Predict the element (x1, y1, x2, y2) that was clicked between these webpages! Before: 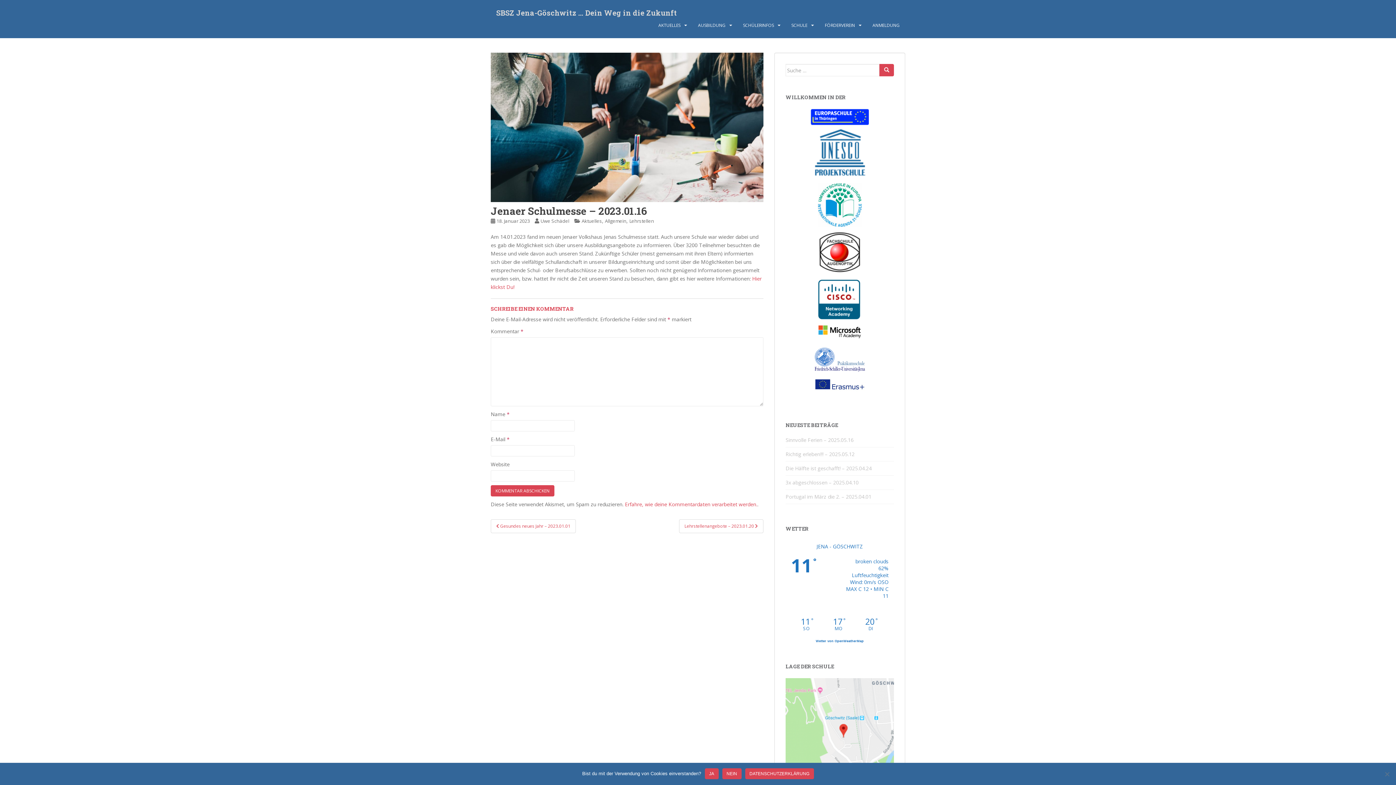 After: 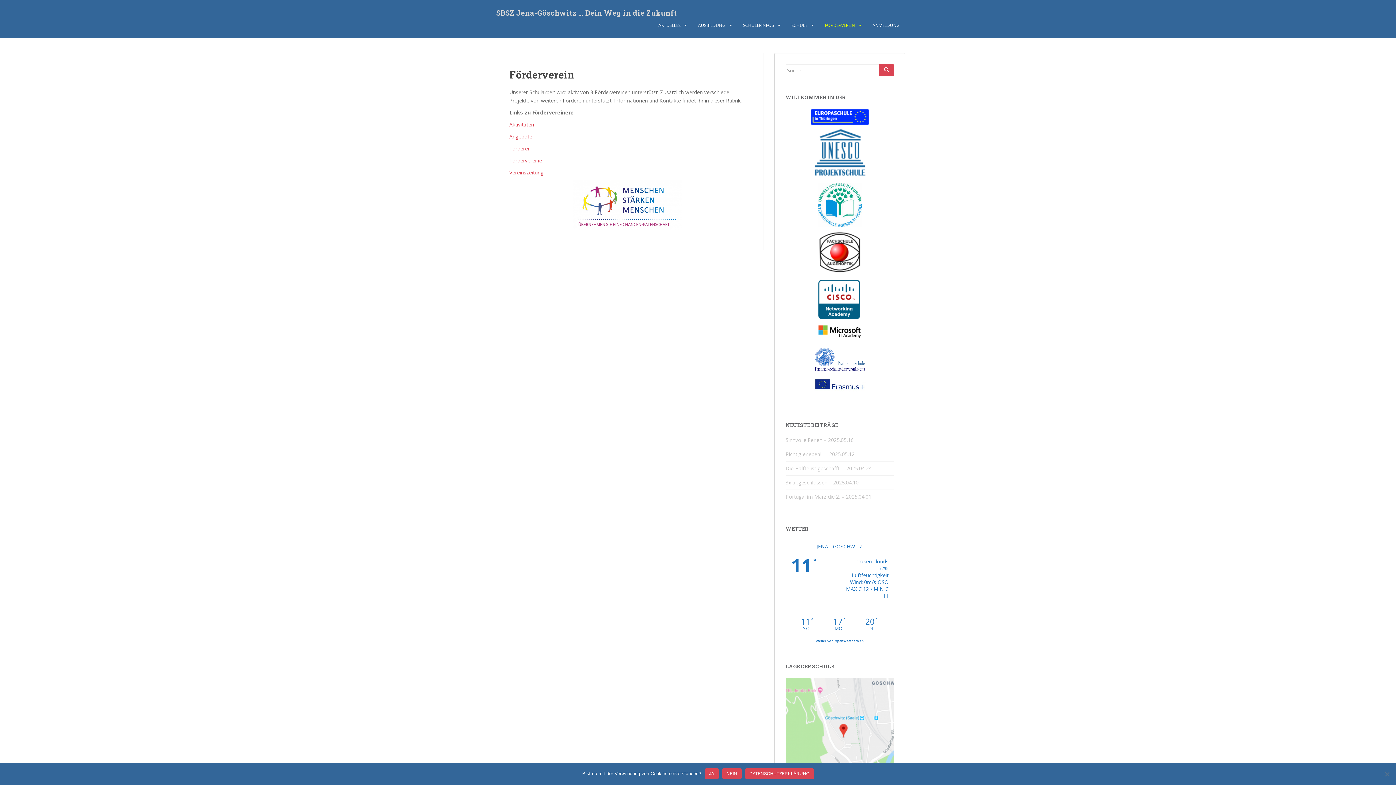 Action: bbox: (825, 18, 855, 32) label: FÖRDERVEREIN